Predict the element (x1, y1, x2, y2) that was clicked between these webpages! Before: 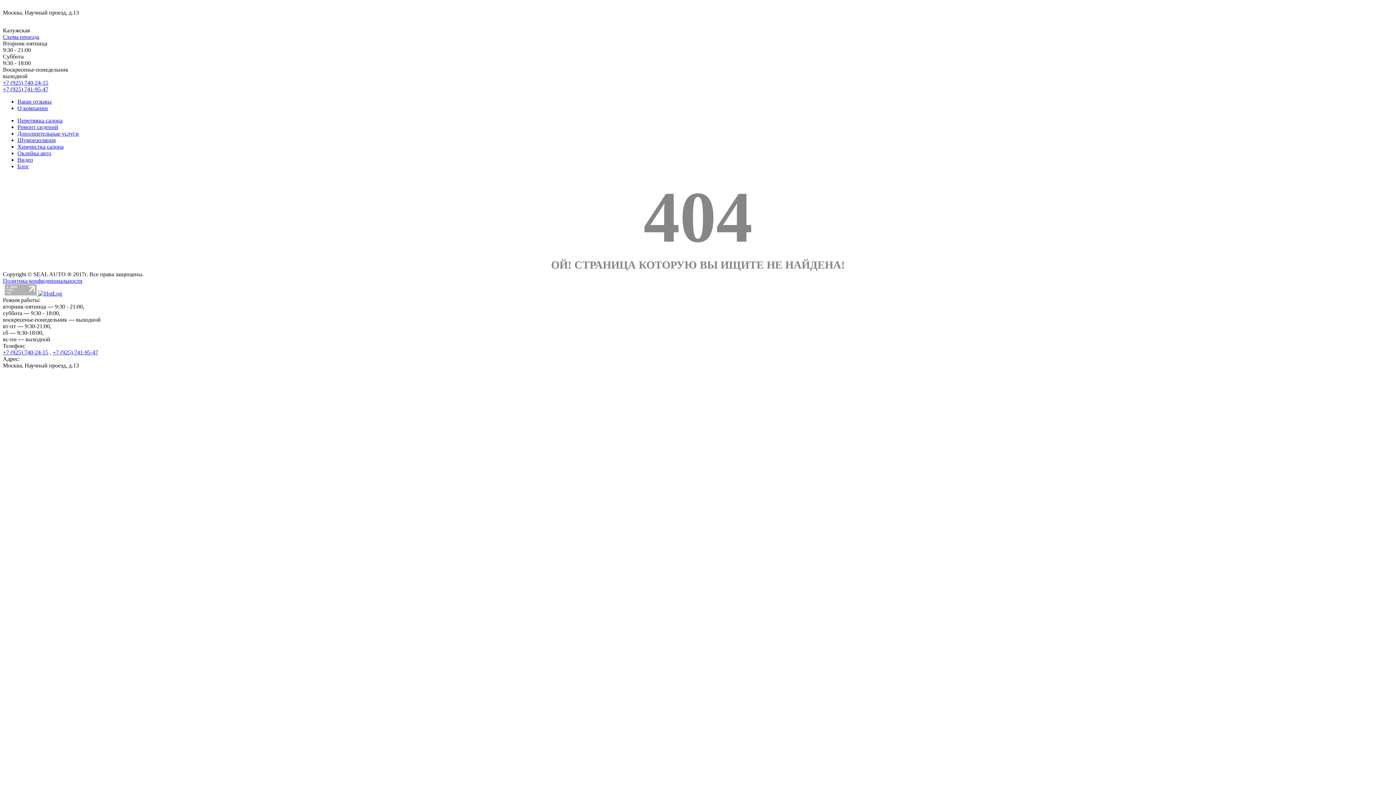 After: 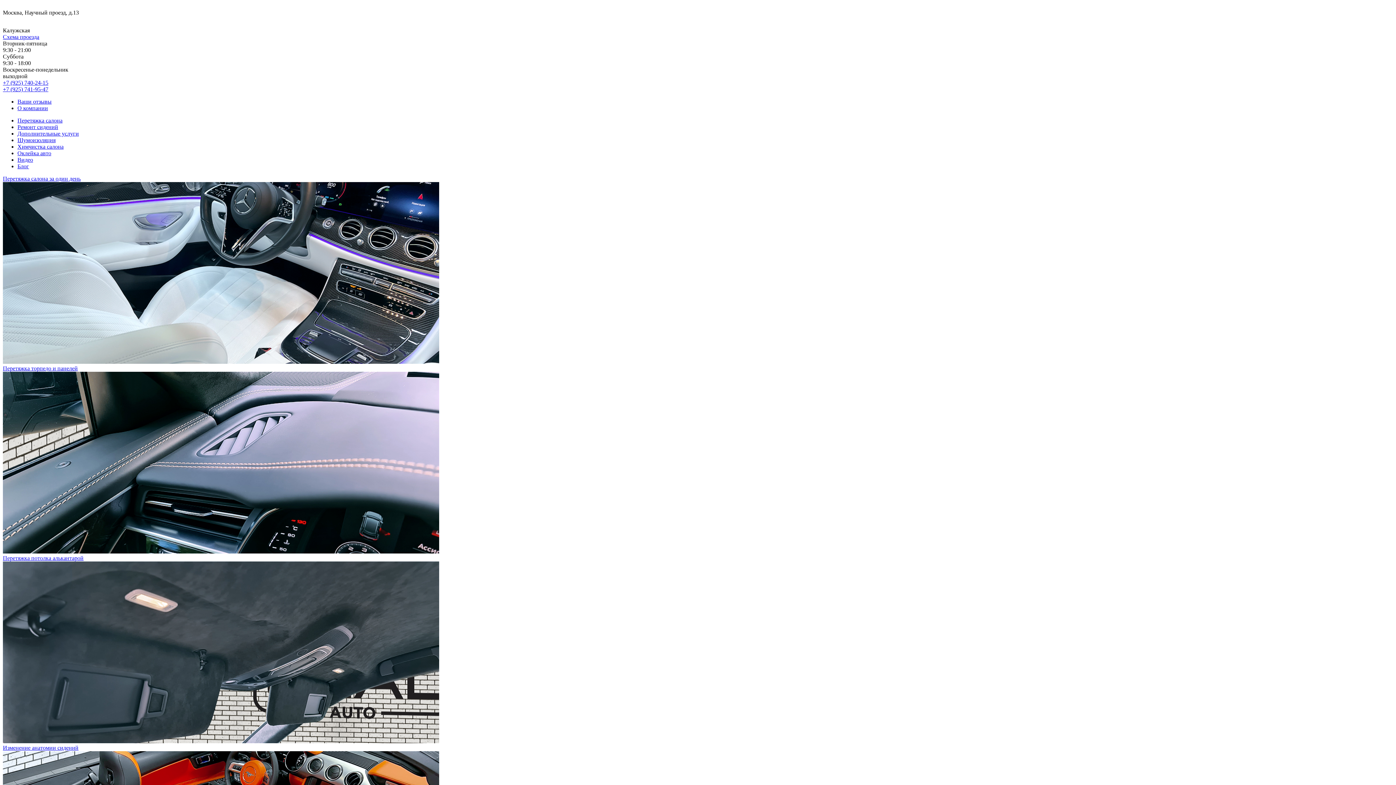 Action: bbox: (2, 2, 3, 9)